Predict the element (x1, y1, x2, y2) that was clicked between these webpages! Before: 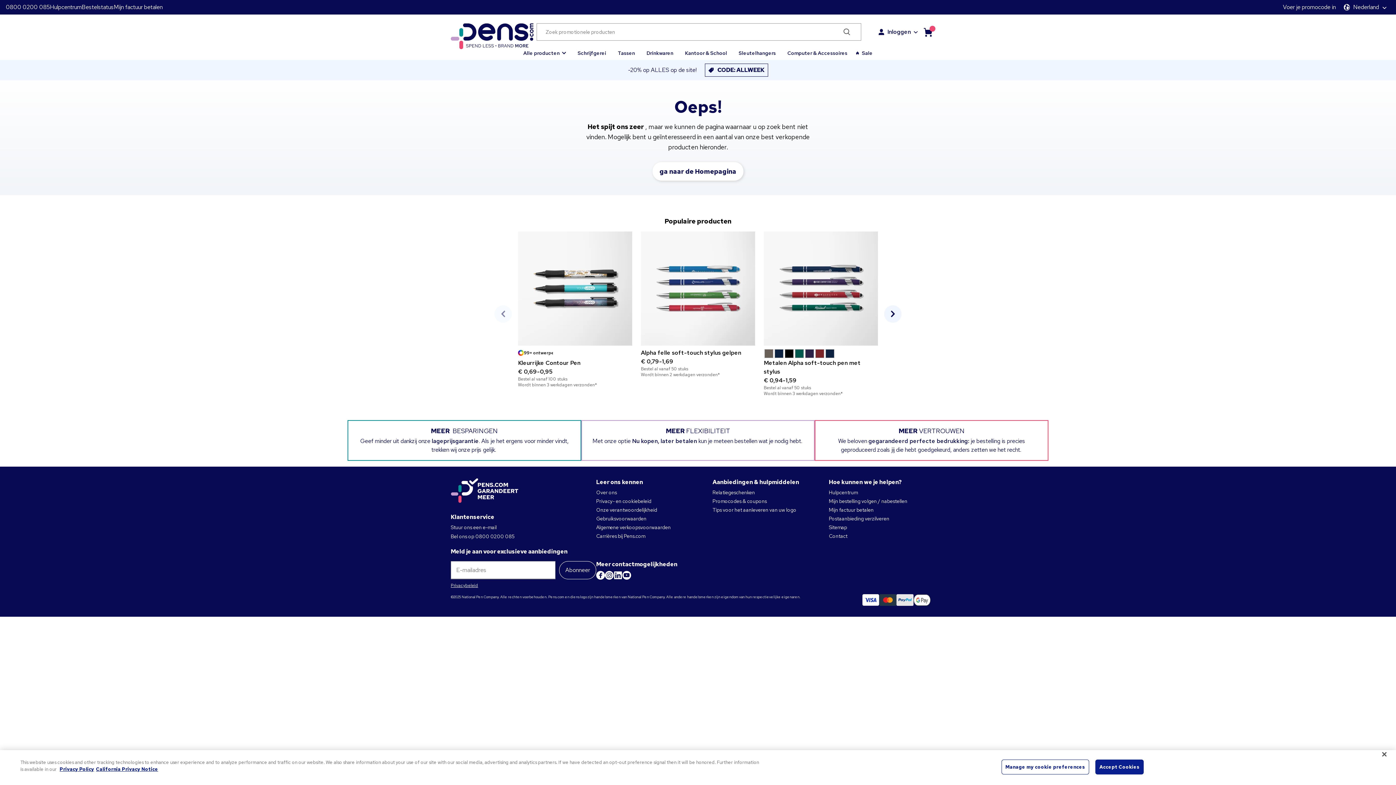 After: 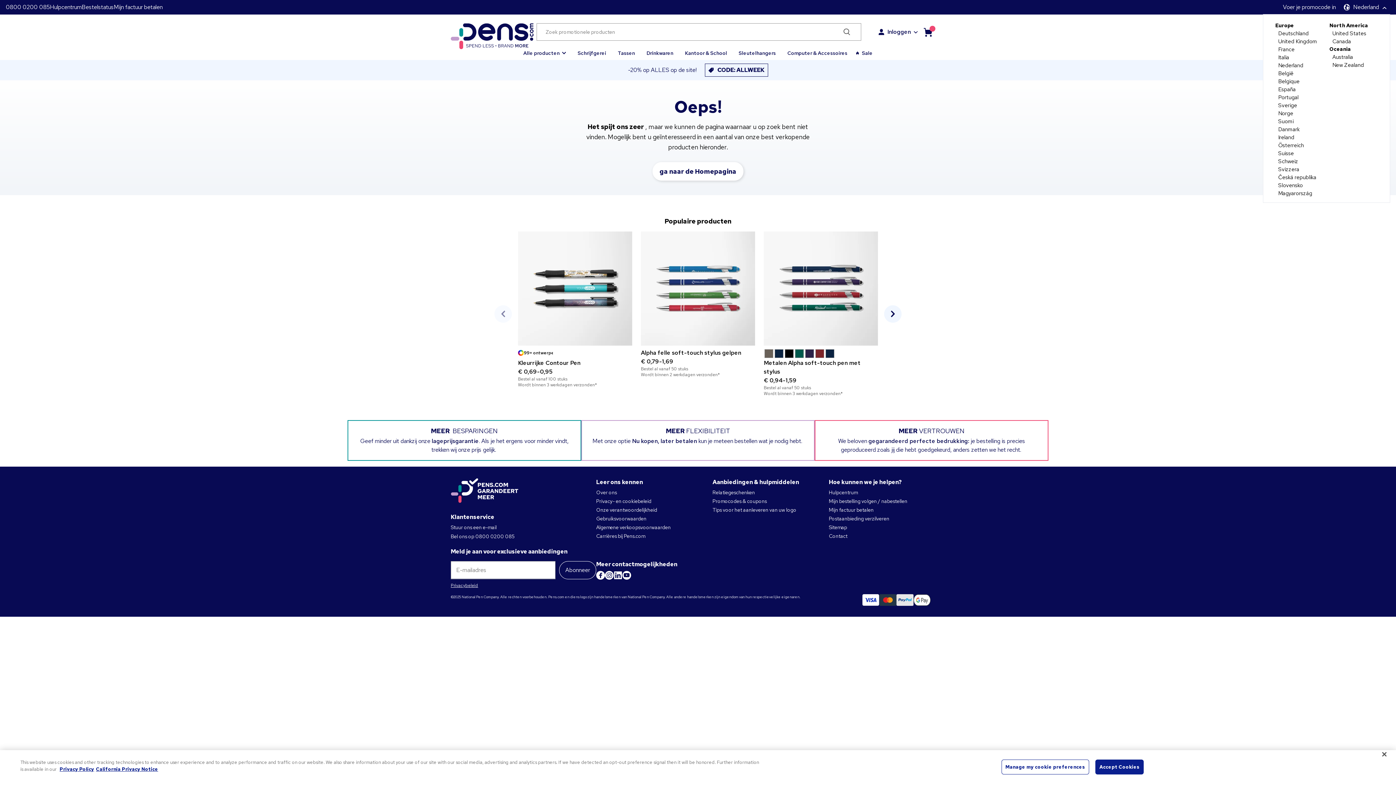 Action: label: Nederland bbox: (1336, 0, 1390, 14)